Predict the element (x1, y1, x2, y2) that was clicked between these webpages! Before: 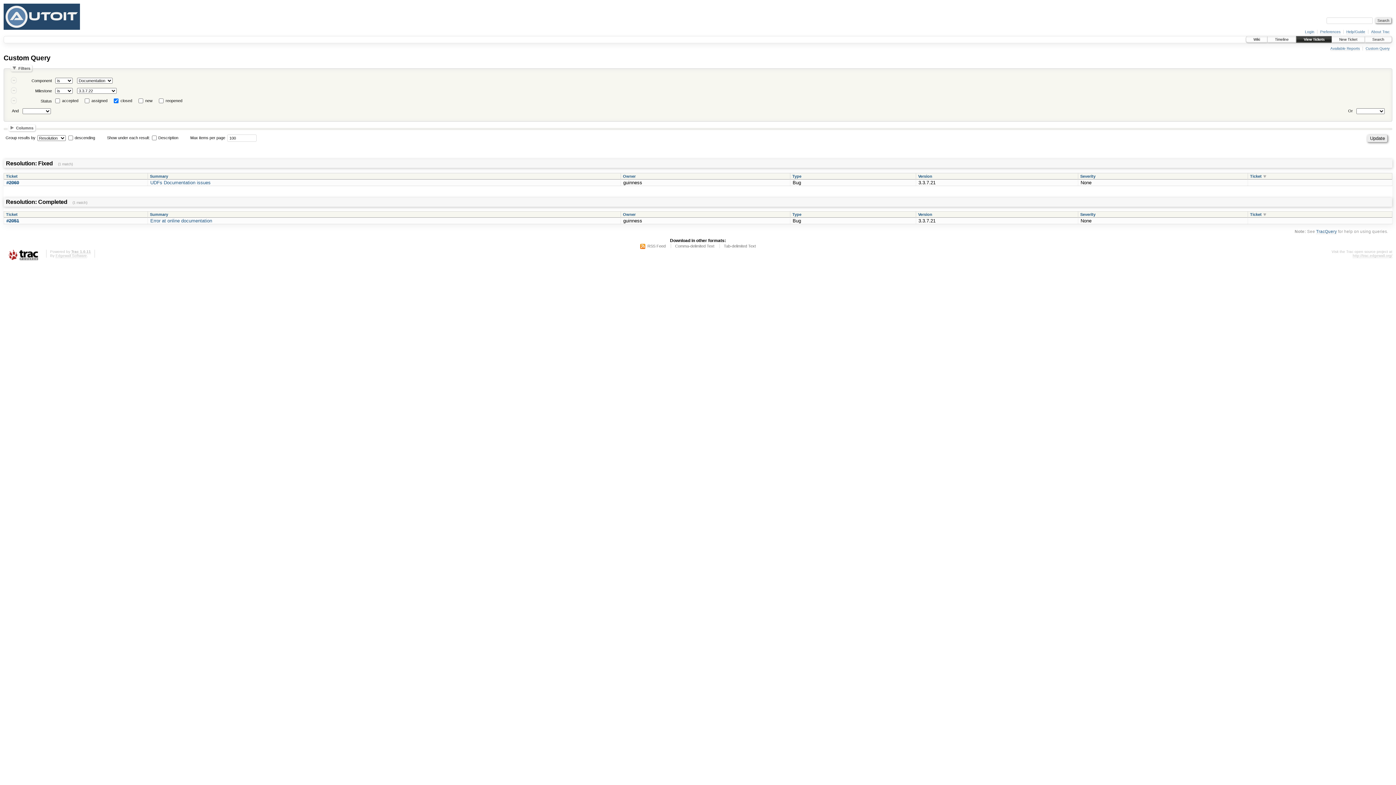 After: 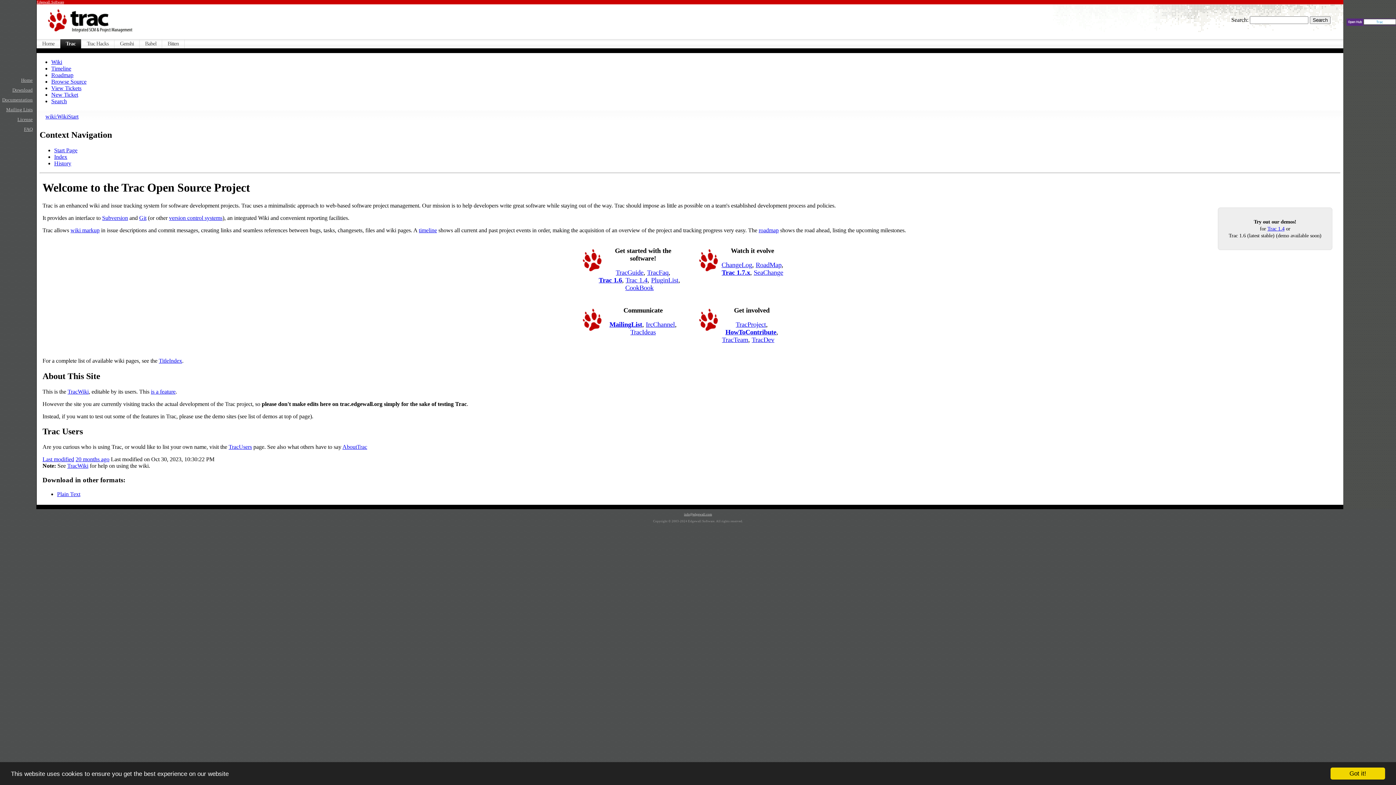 Action: bbox: (3, 249, 42, 261)